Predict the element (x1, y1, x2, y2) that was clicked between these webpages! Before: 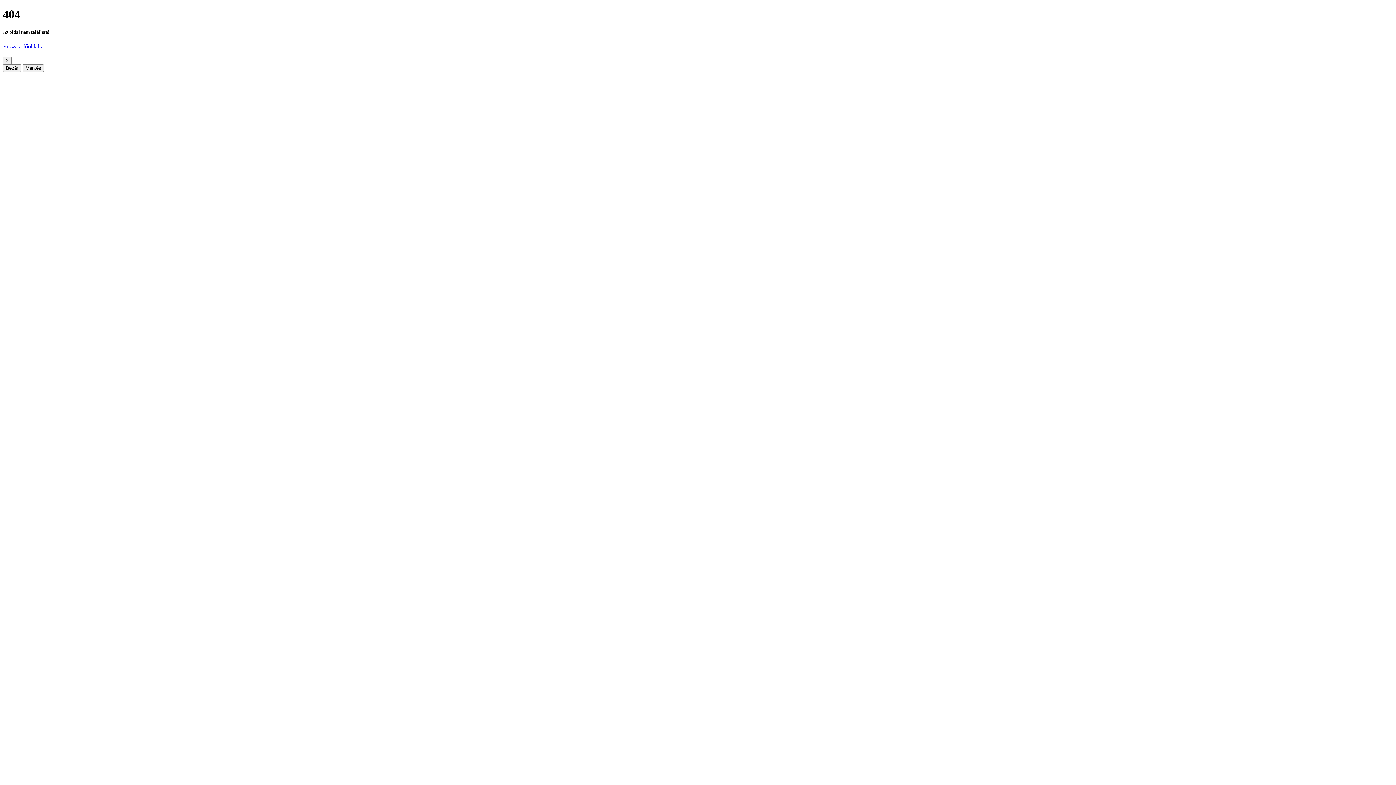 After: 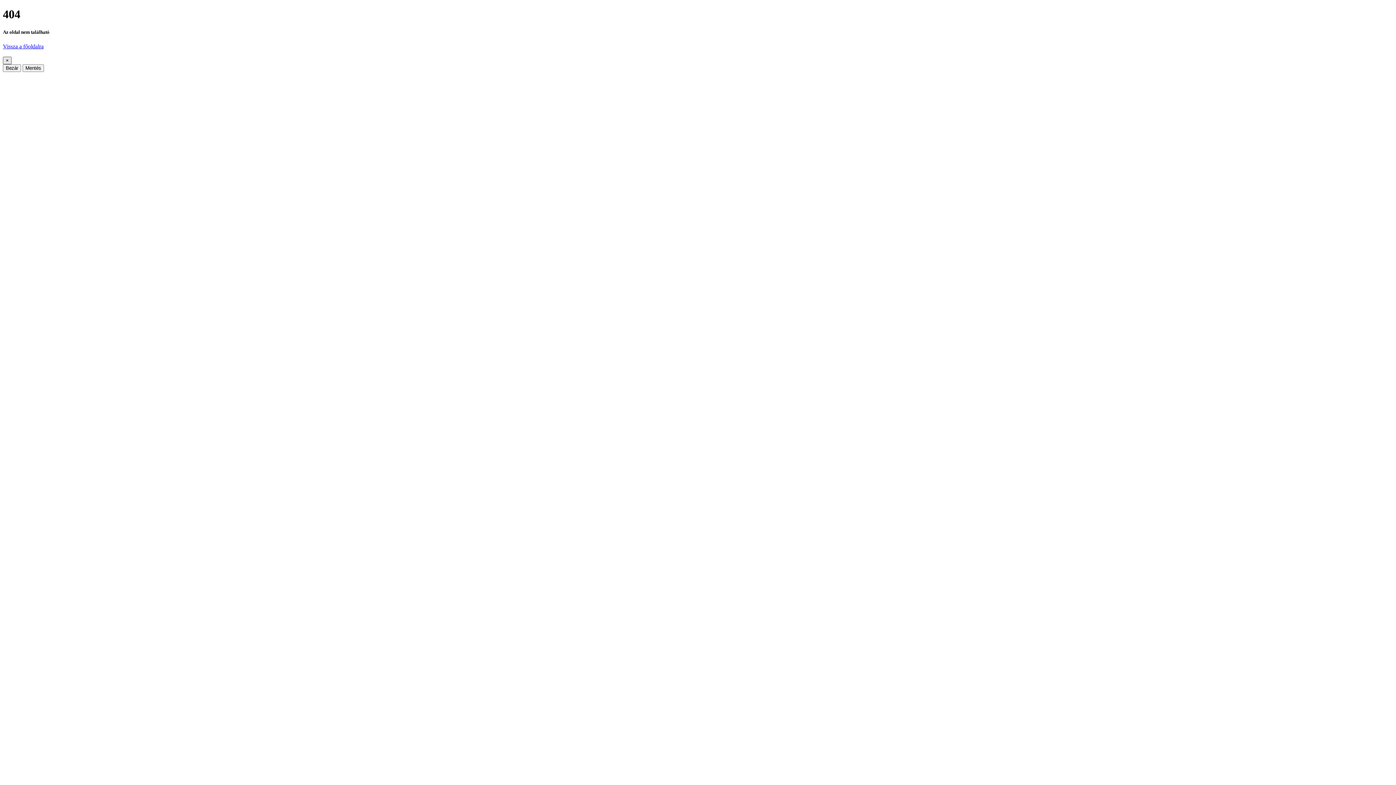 Action: bbox: (2, 56, 11, 64) label: Close